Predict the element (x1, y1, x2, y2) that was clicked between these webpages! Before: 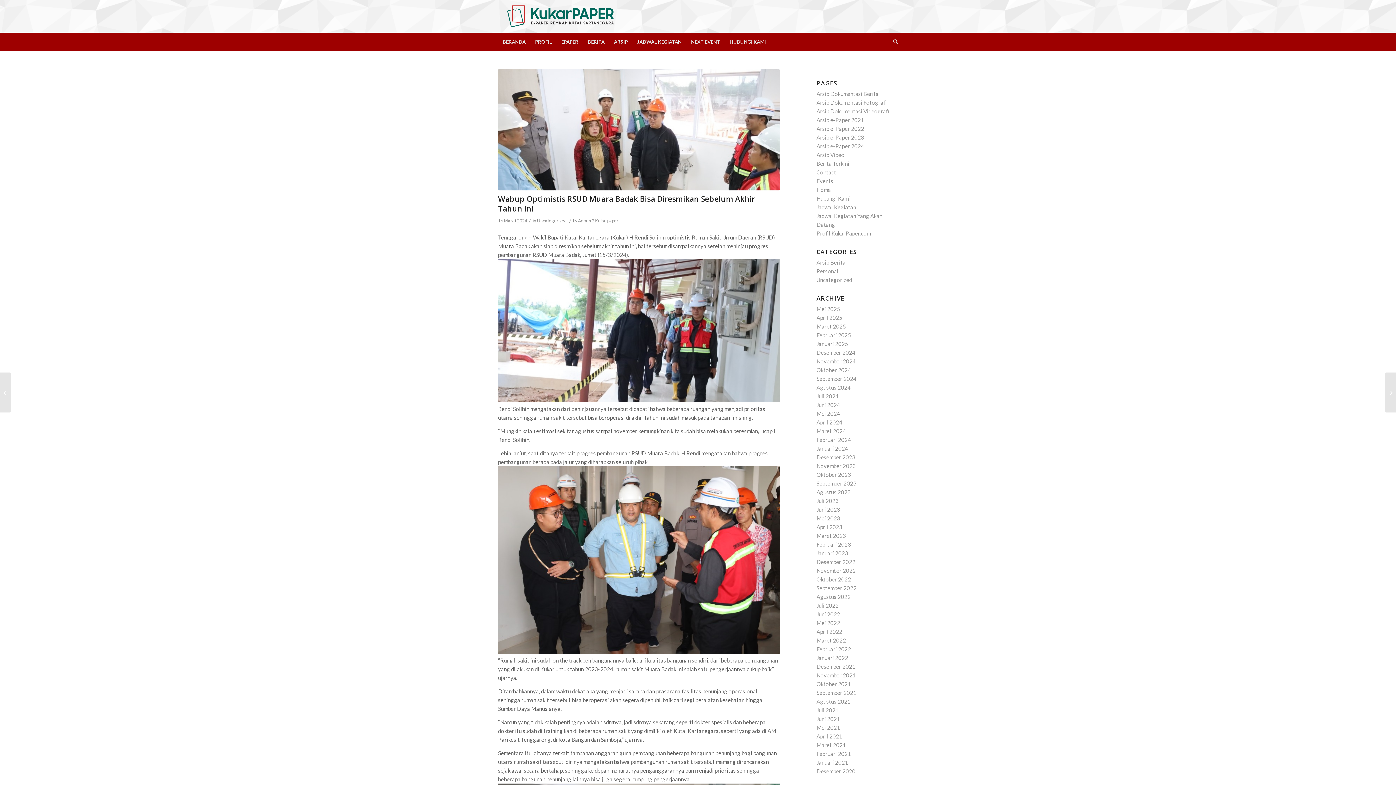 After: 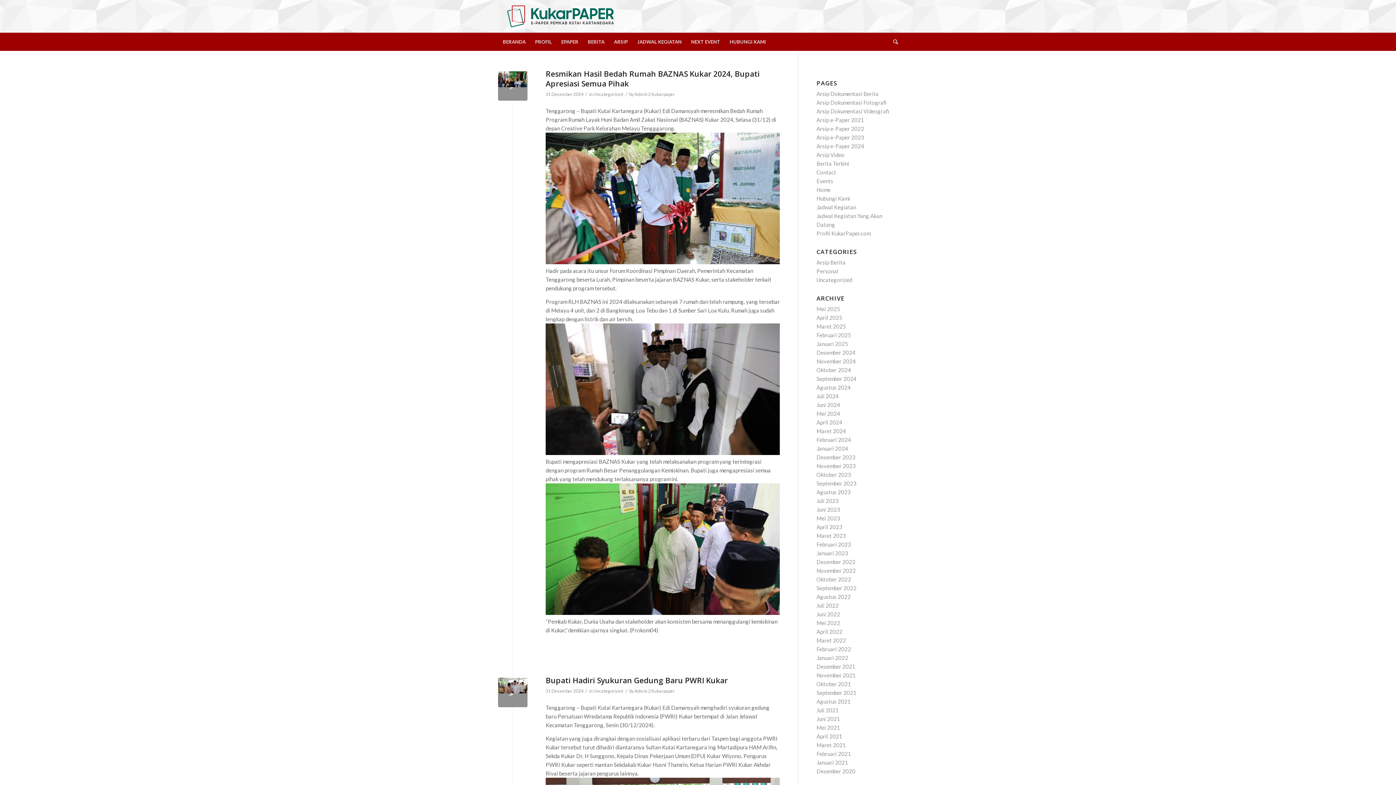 Action: label: Desember 2024 bbox: (816, 349, 855, 356)